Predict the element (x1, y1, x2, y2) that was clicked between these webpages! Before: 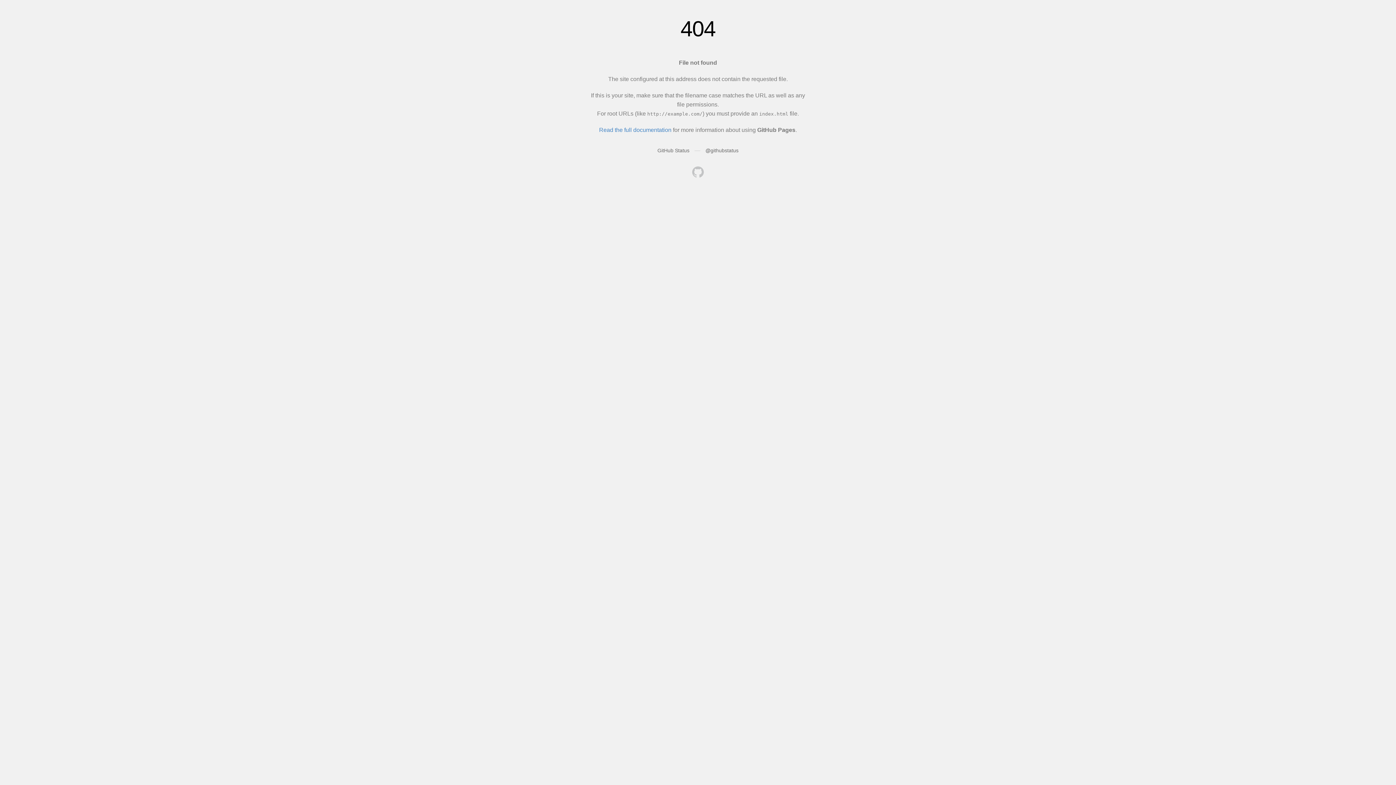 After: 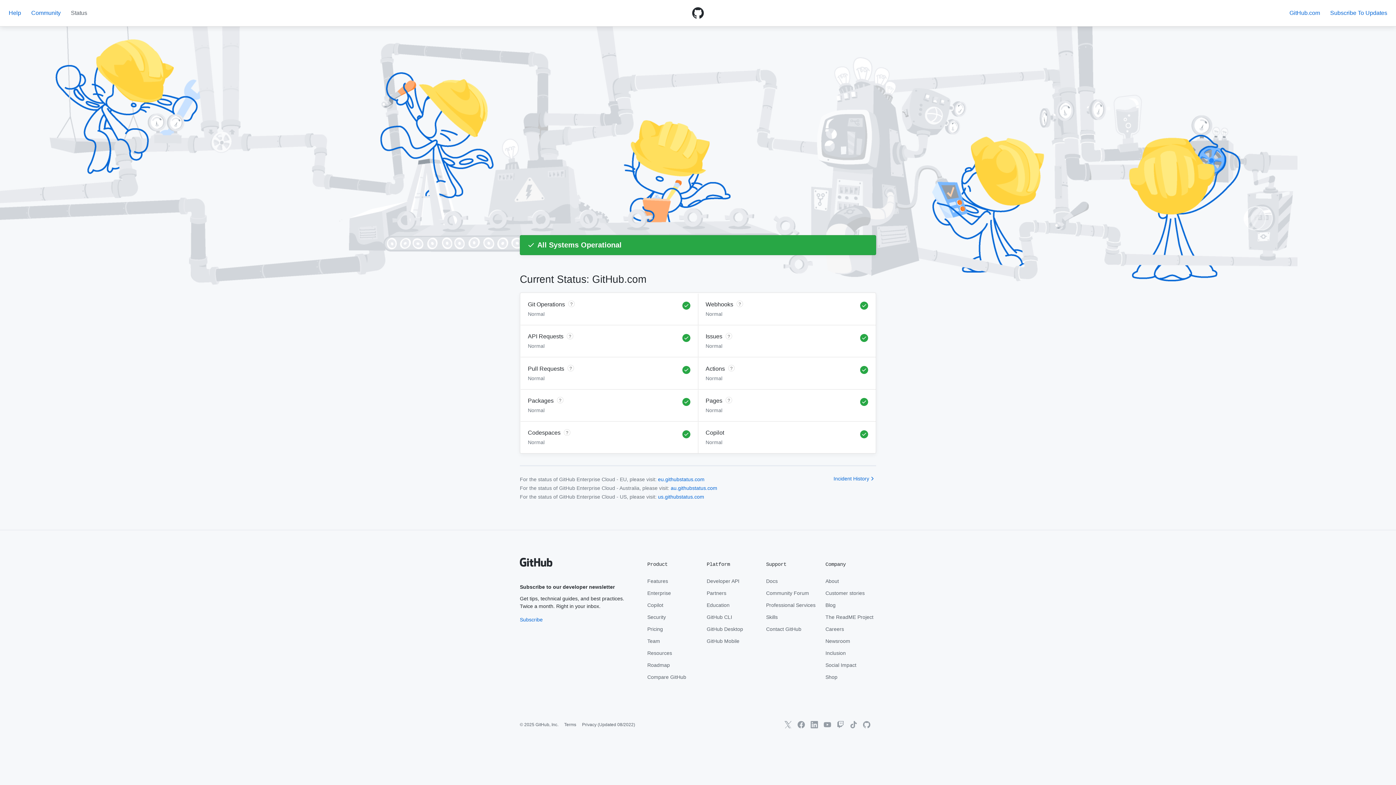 Action: bbox: (657, 147, 689, 153) label: GitHub Status